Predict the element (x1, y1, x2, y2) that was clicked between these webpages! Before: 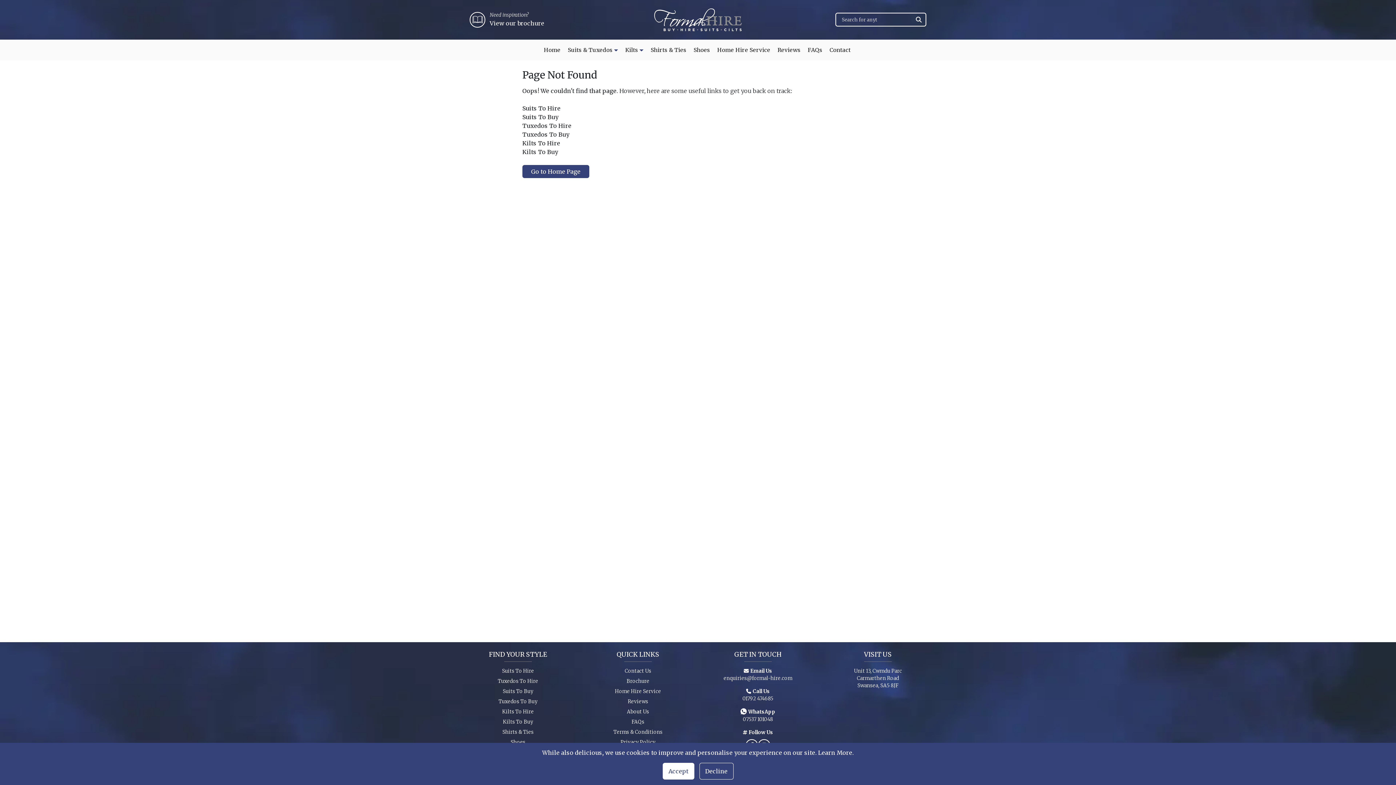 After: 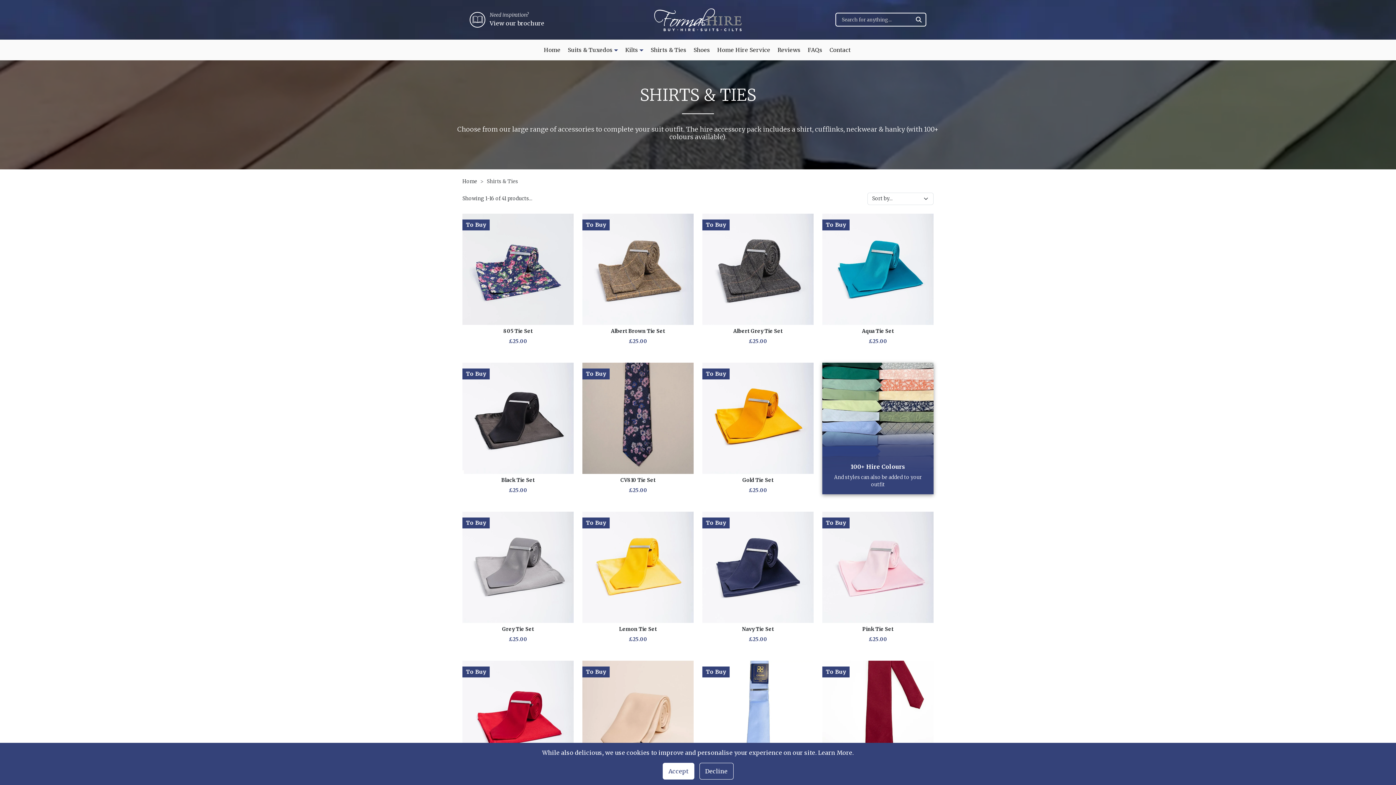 Action: bbox: (502, 729, 533, 736) label: Shirts & Ties